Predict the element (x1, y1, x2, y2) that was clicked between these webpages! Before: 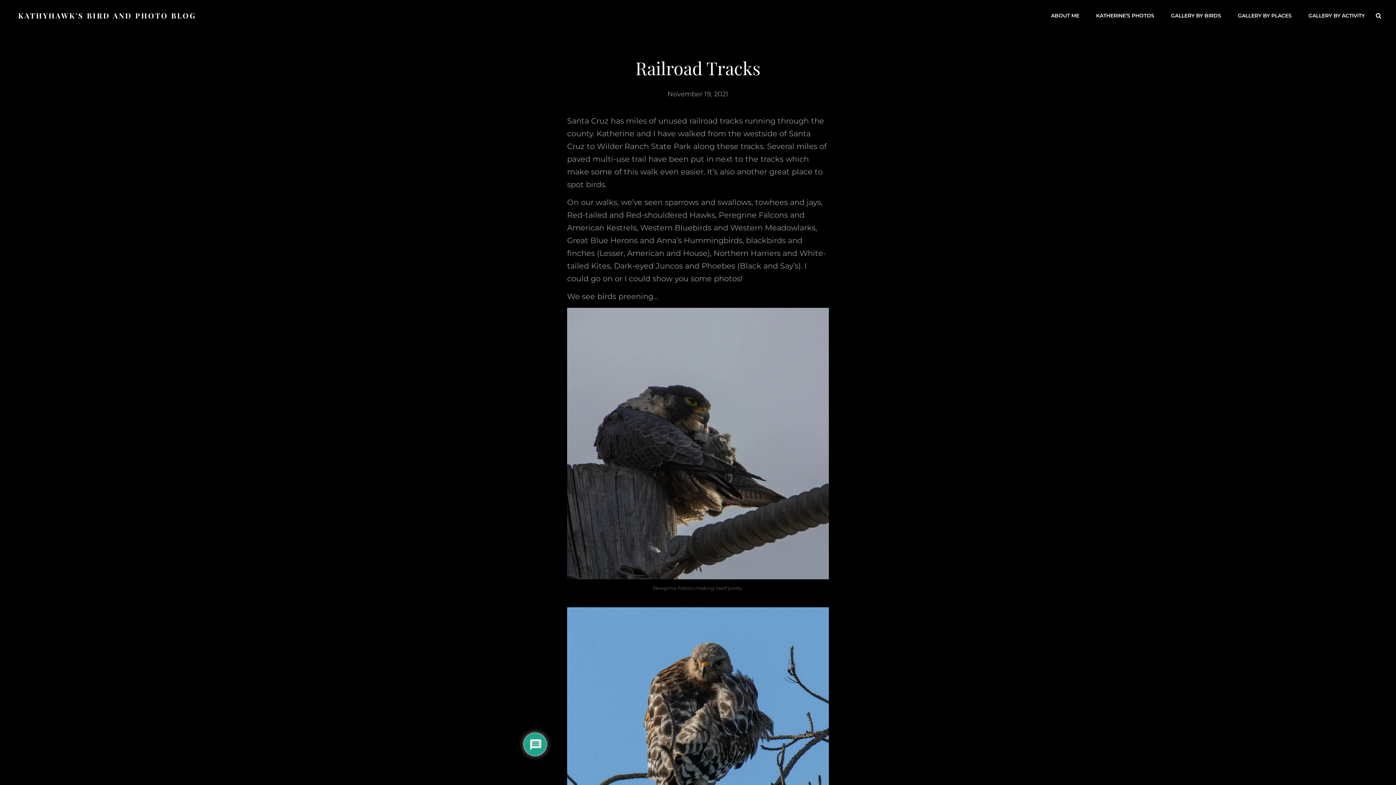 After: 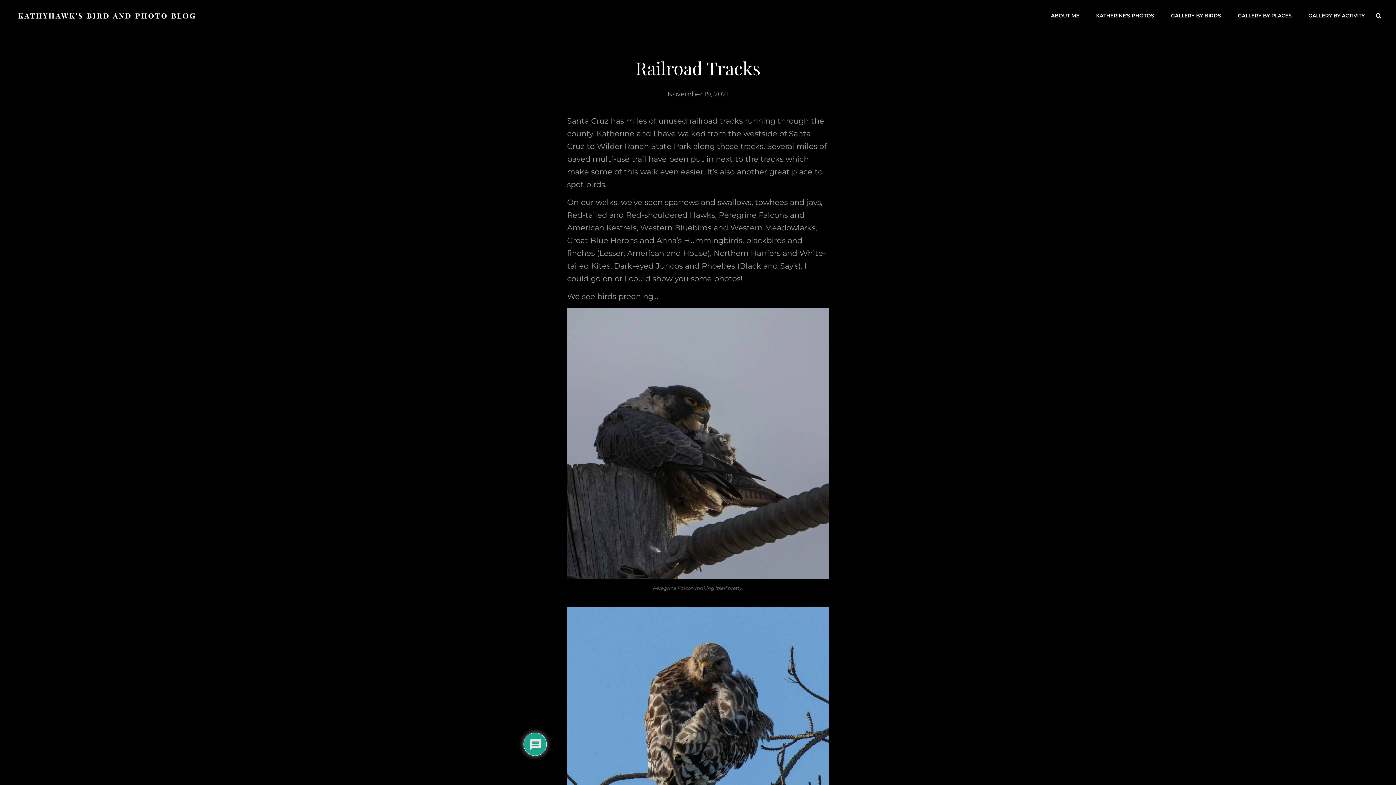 Action: label: November 19, 2021 bbox: (667, 90, 728, 98)